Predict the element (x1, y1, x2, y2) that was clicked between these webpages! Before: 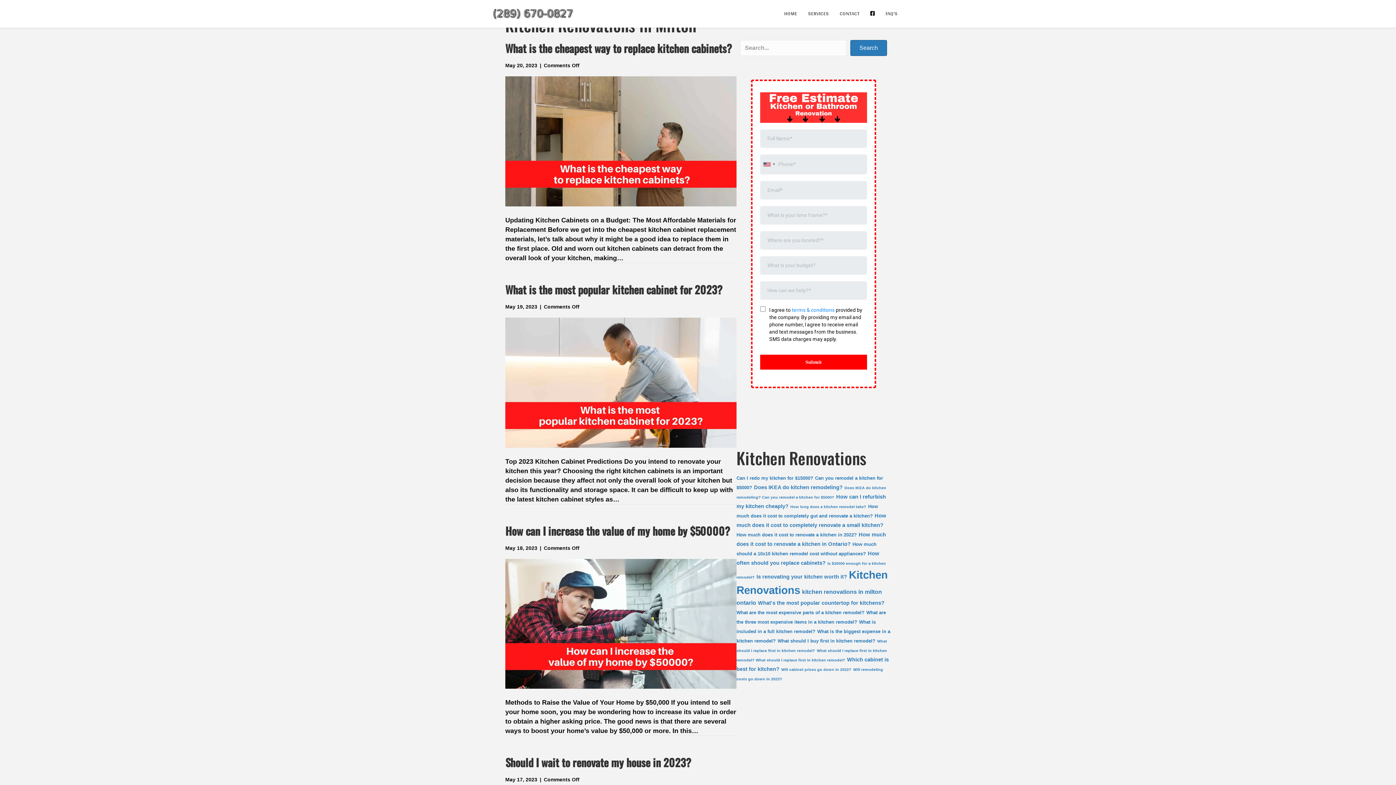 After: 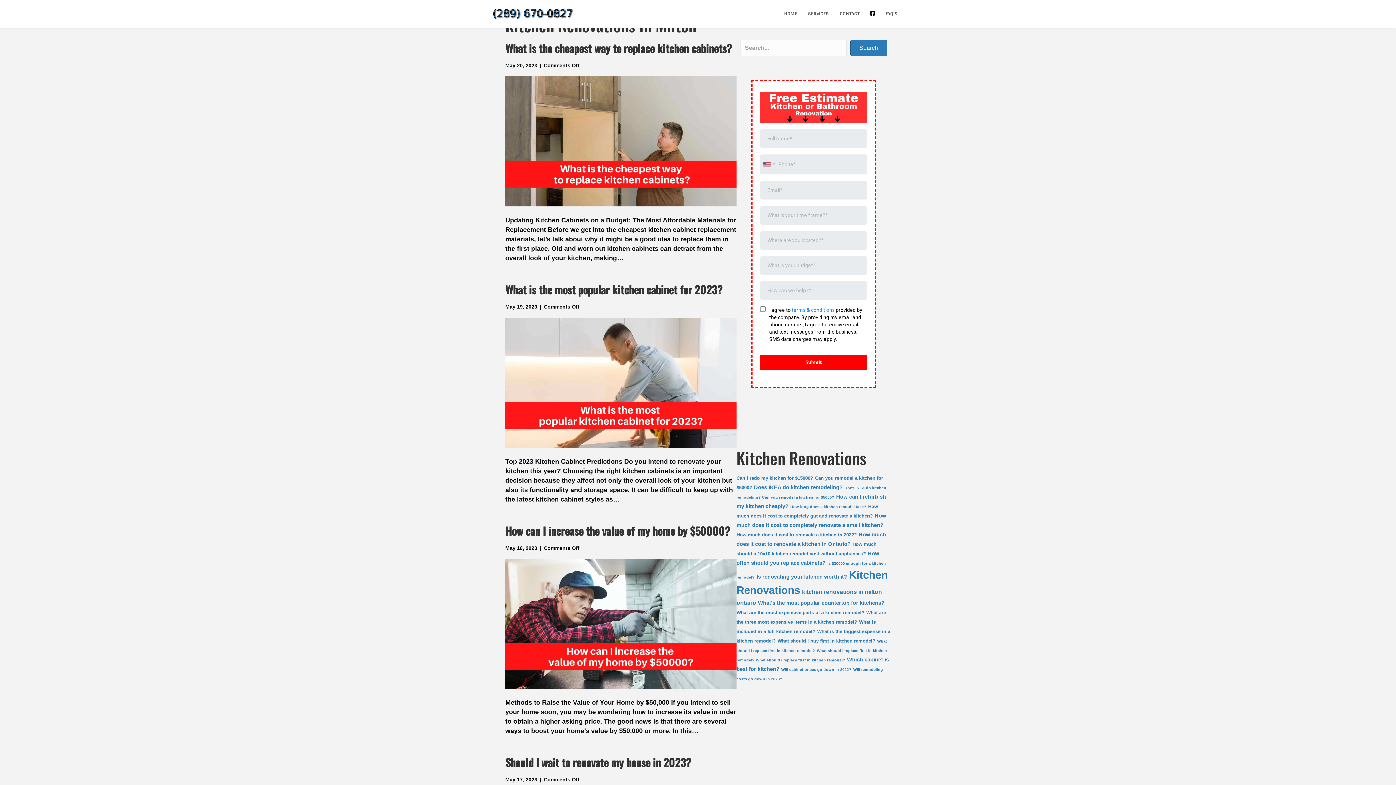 Action: bbox: (492, 2, 589, 24) label: (289) 670-0827